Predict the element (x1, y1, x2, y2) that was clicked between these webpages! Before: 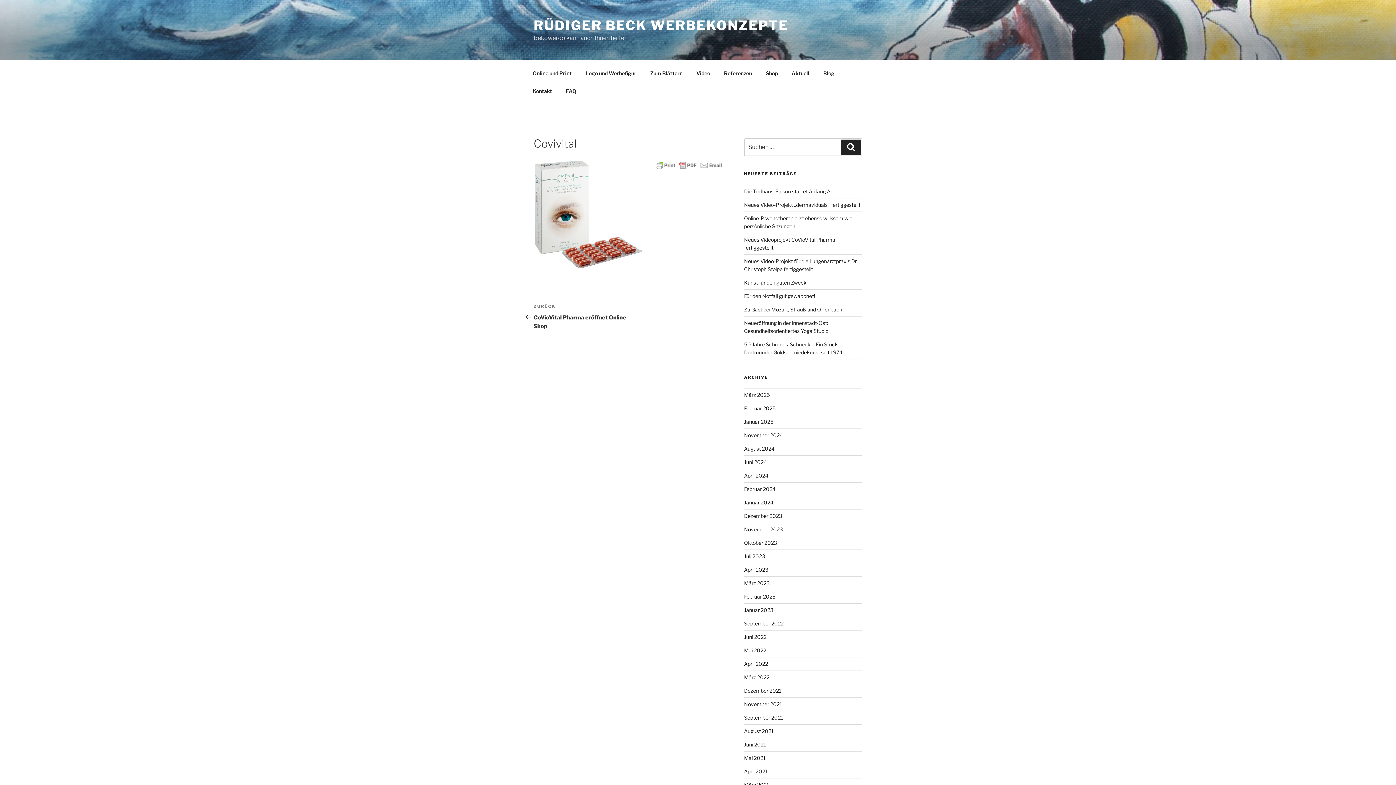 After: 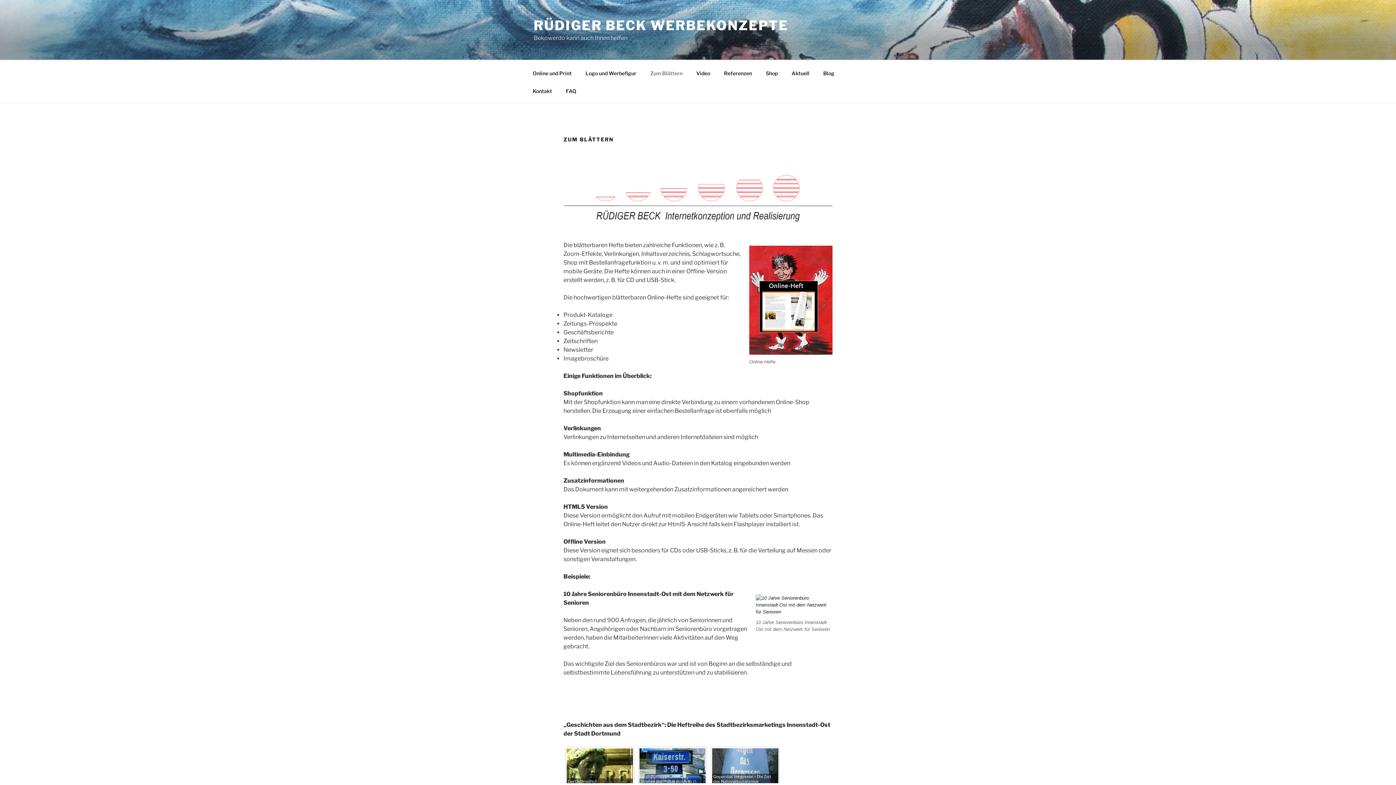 Action: bbox: (644, 64, 689, 82) label: Zum Blättern